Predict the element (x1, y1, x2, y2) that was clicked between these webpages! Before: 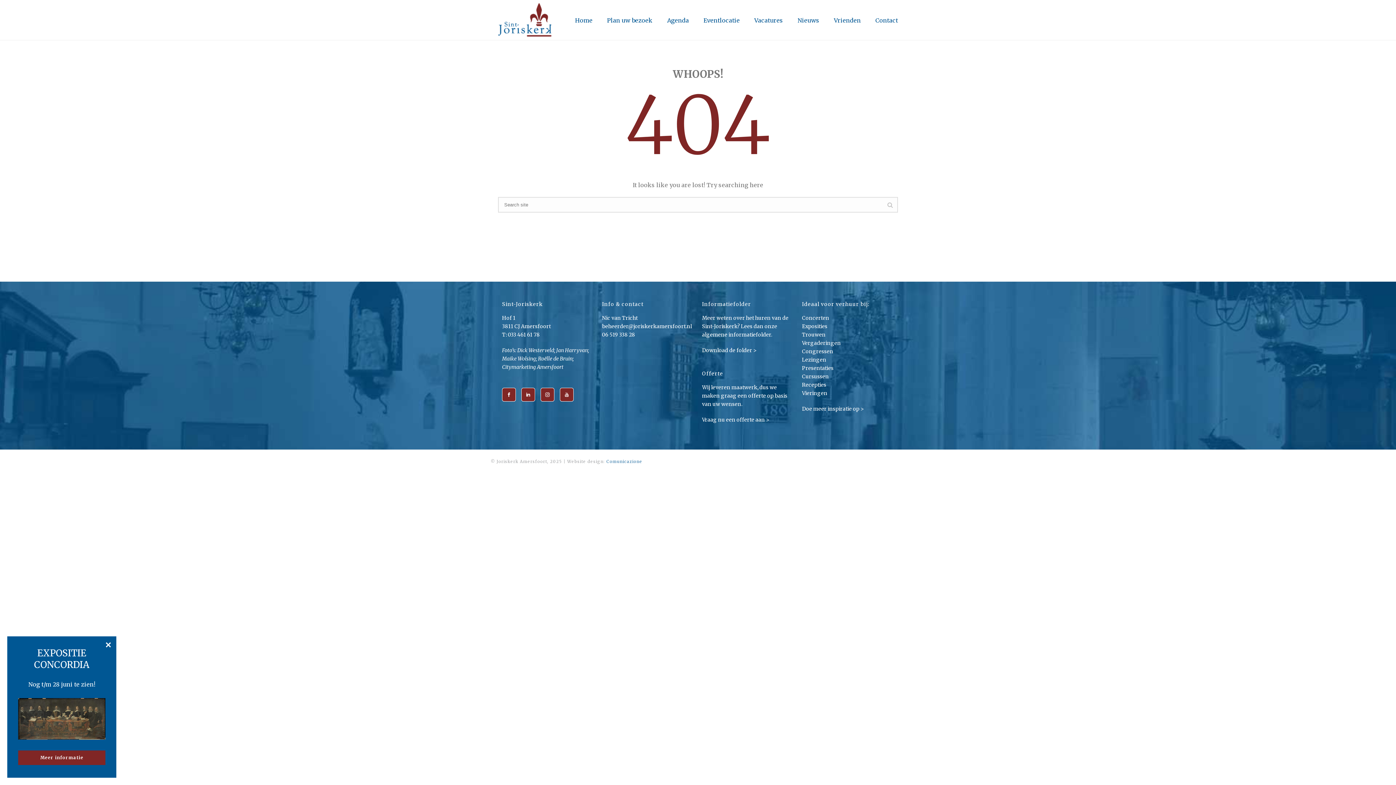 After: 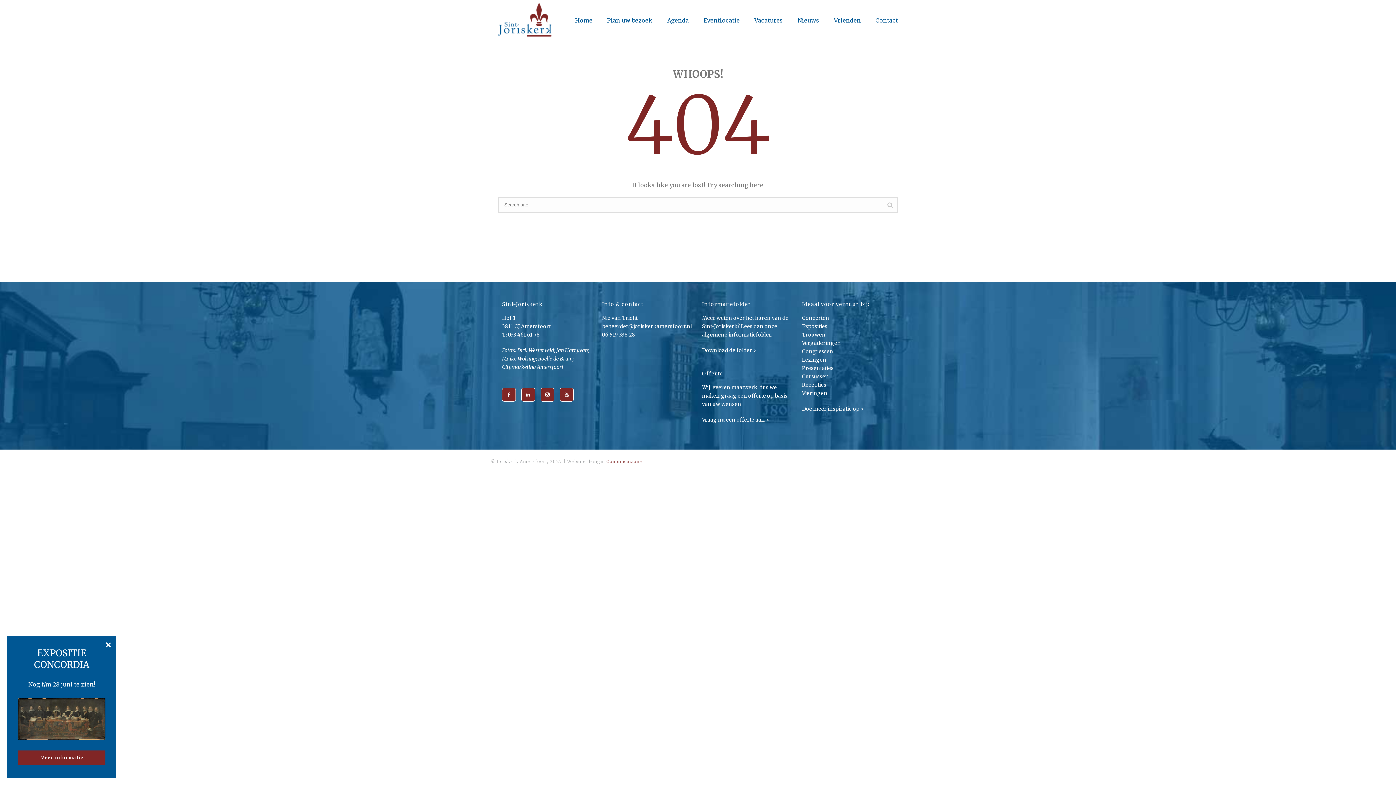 Action: bbox: (606, 459, 642, 464) label: Comunicazione